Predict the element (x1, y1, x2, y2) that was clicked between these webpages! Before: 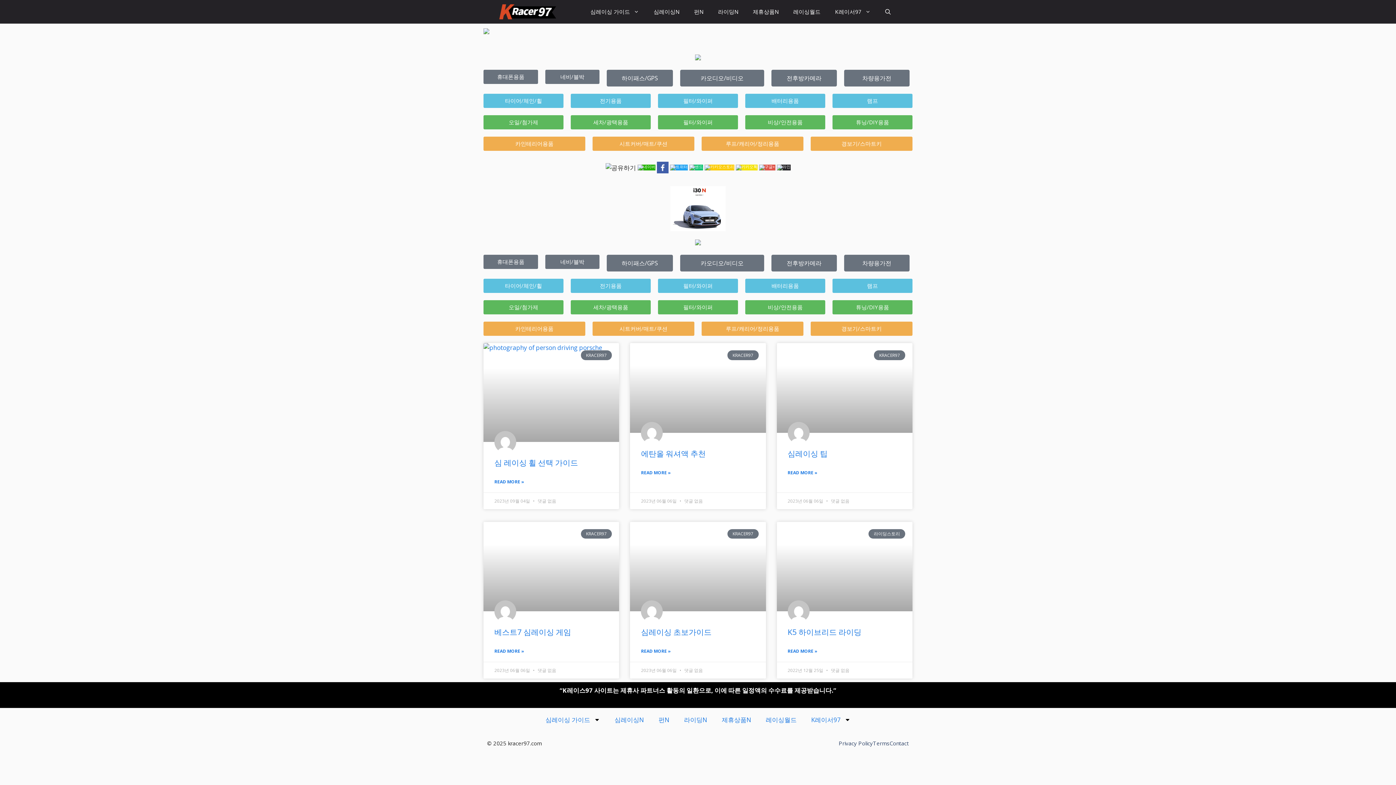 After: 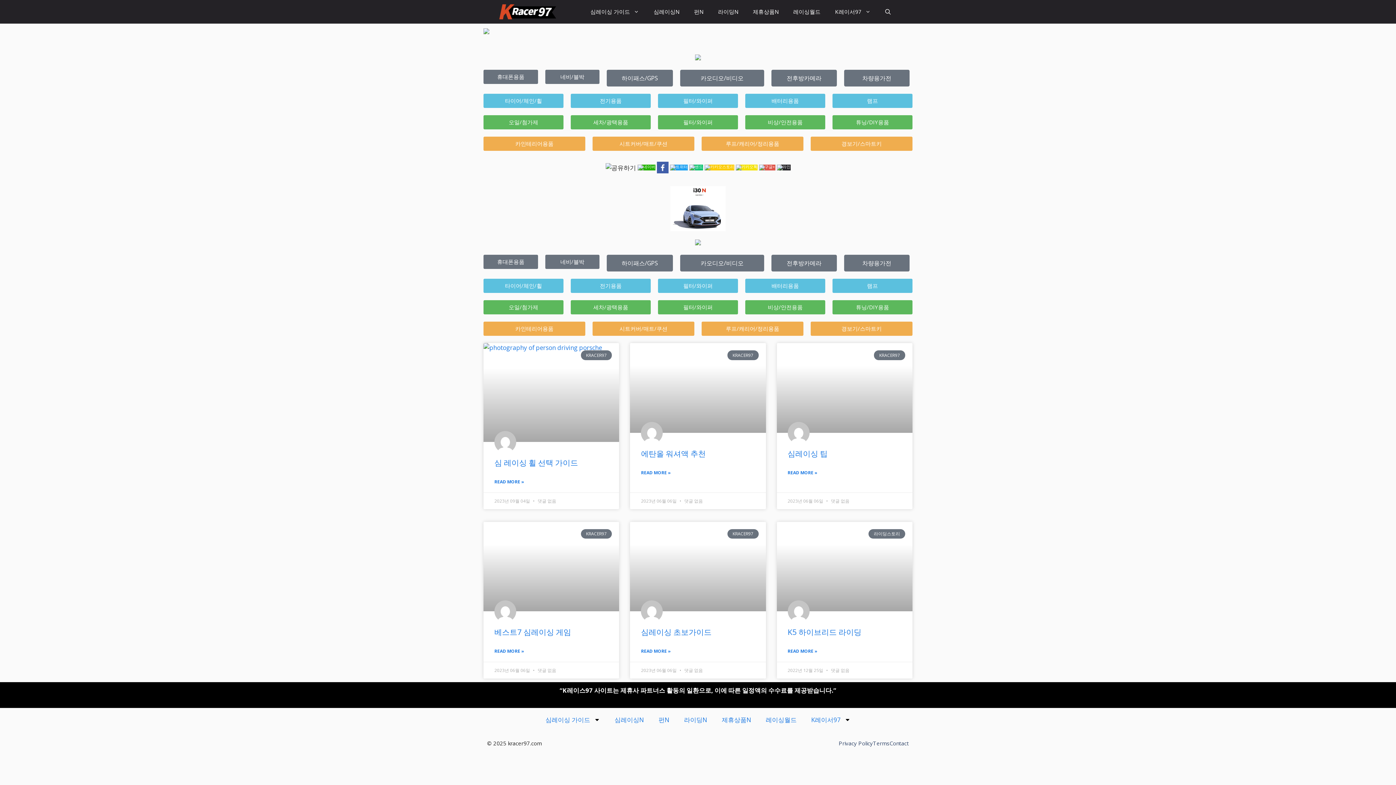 Action: bbox: (832, 279, 912, 293) label: 램프